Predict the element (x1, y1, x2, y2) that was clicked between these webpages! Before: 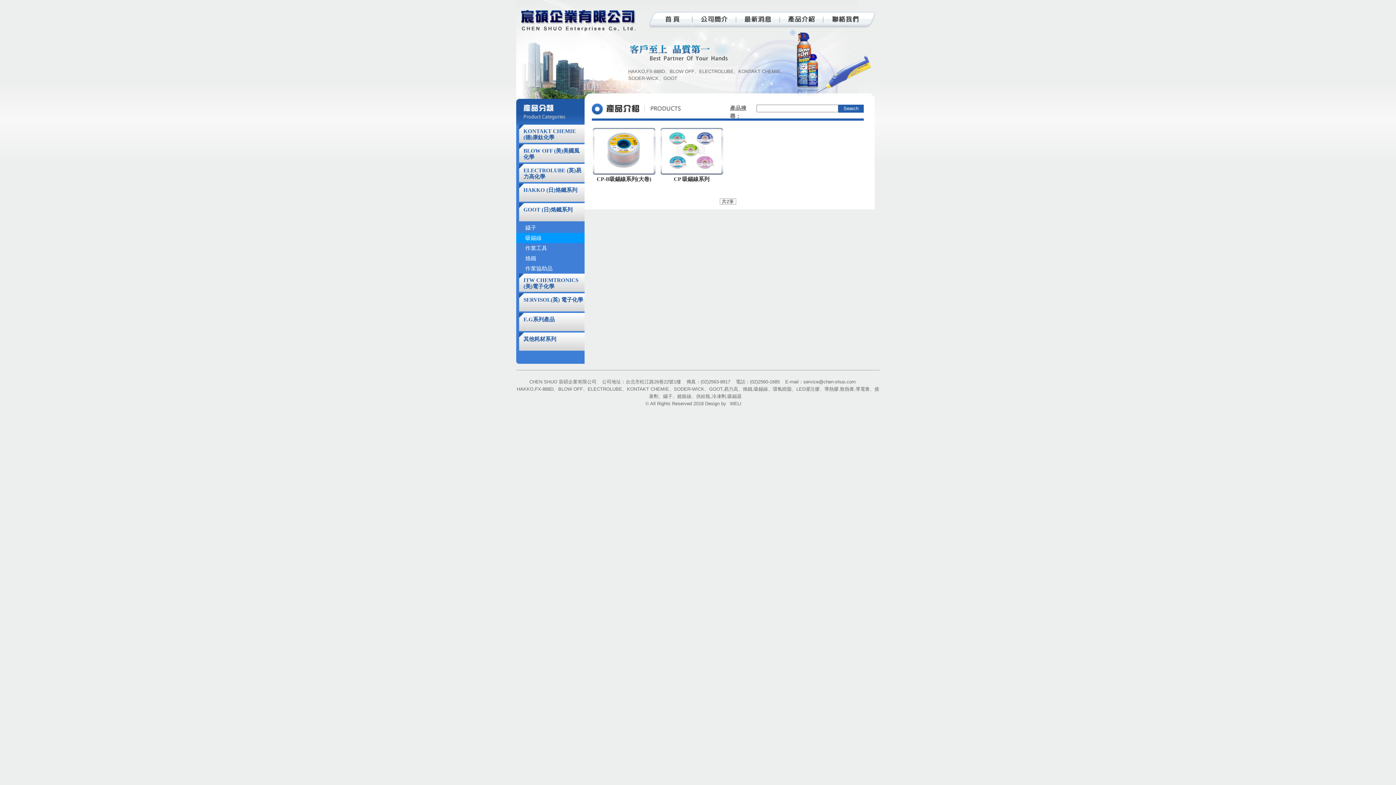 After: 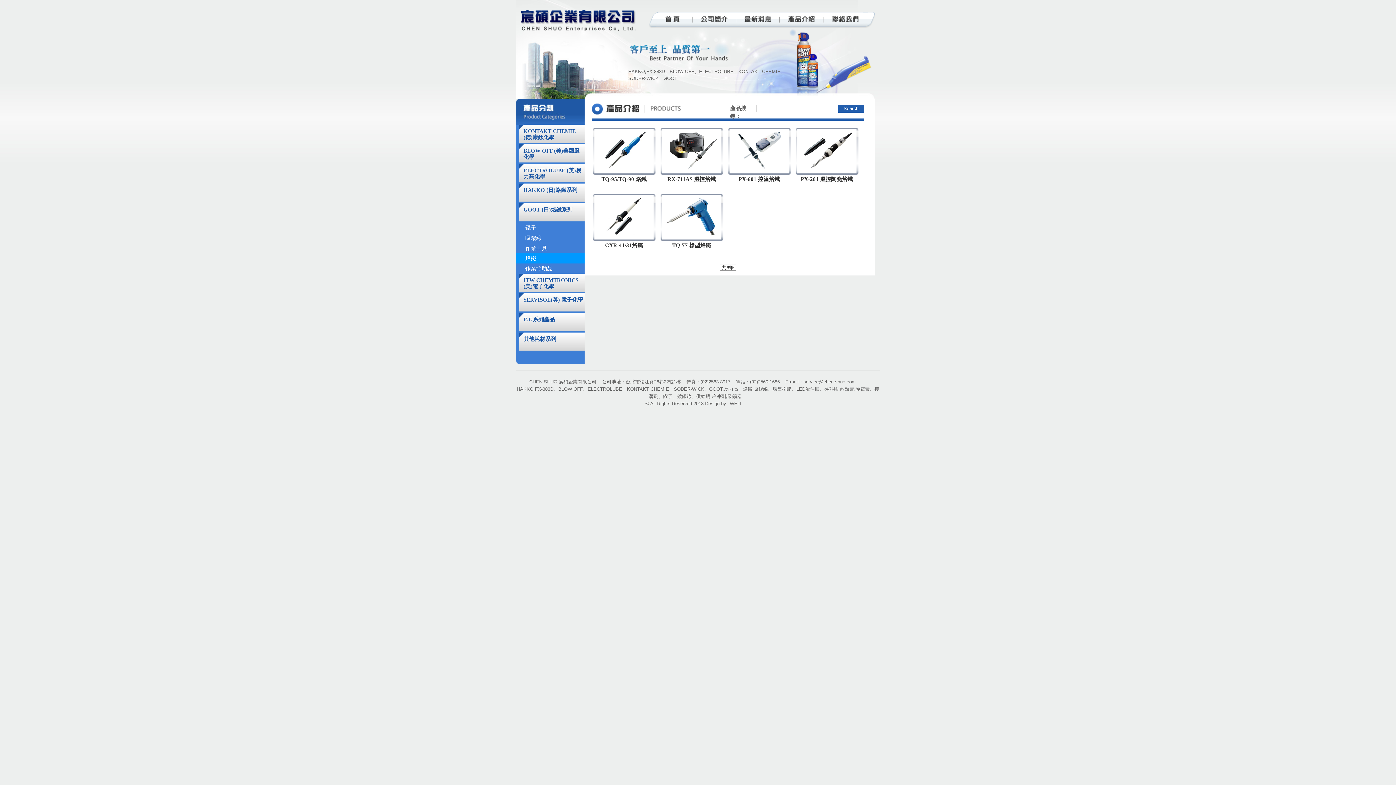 Action: bbox: (516, 253, 584, 263) label: 烙鐵